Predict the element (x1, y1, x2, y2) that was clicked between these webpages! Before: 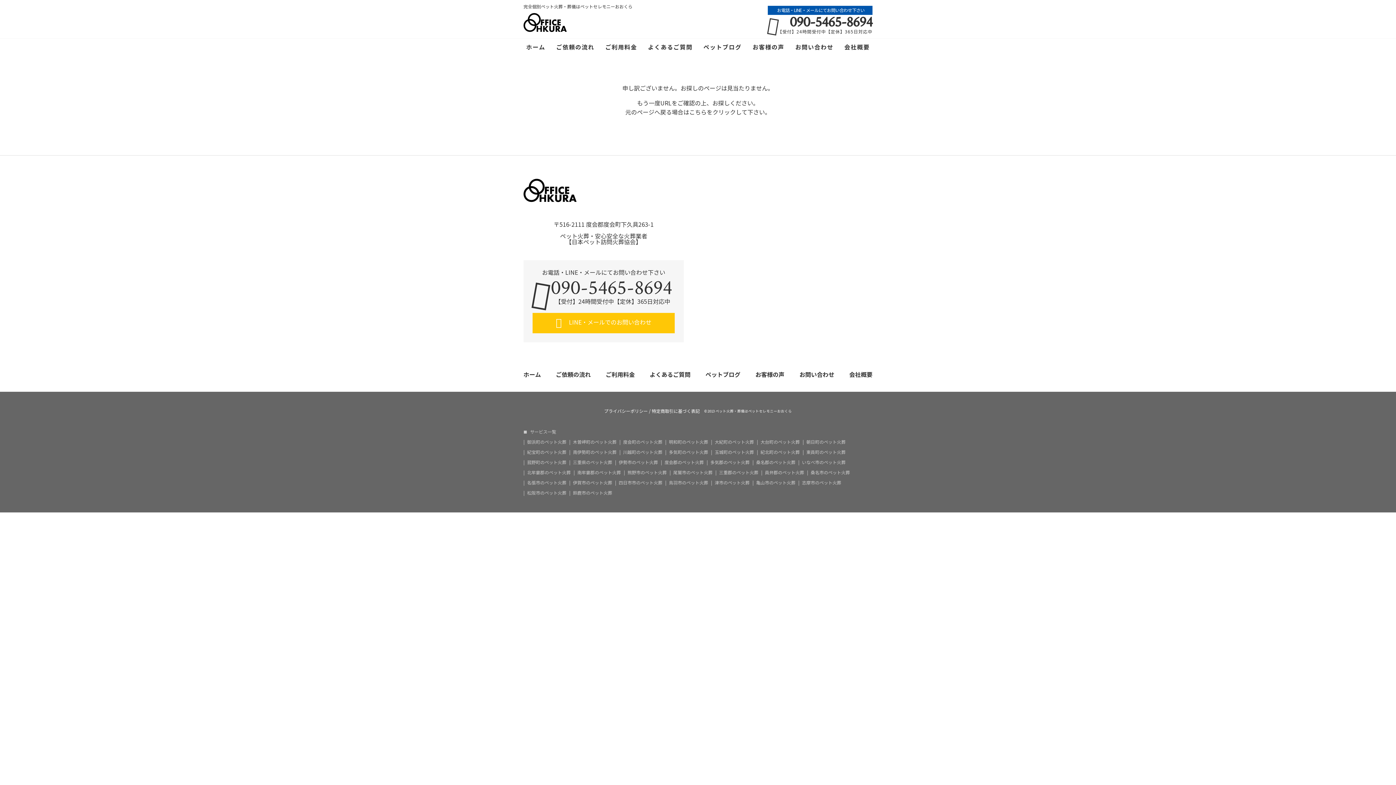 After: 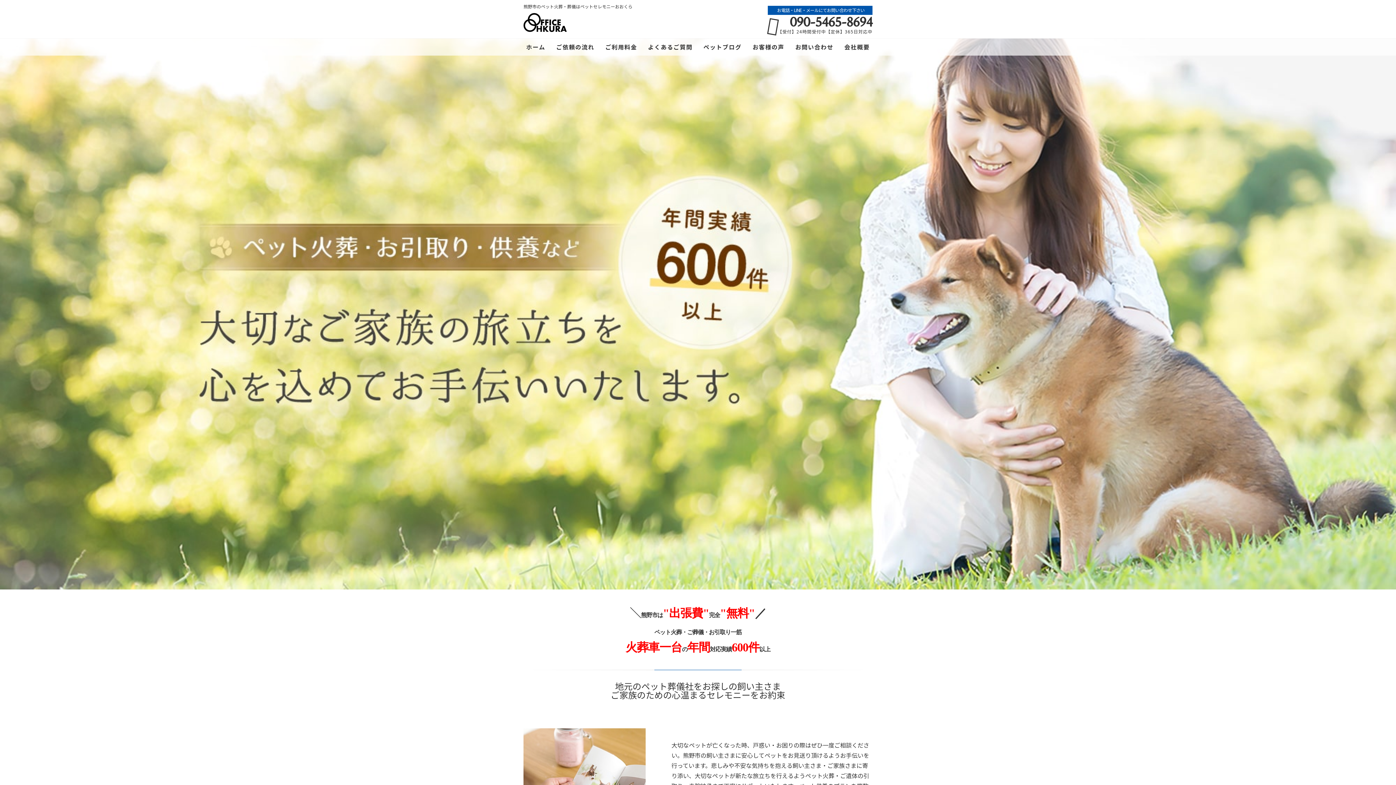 Action: label: 熊野市のペット火葬 bbox: (627, 470, 666, 474)